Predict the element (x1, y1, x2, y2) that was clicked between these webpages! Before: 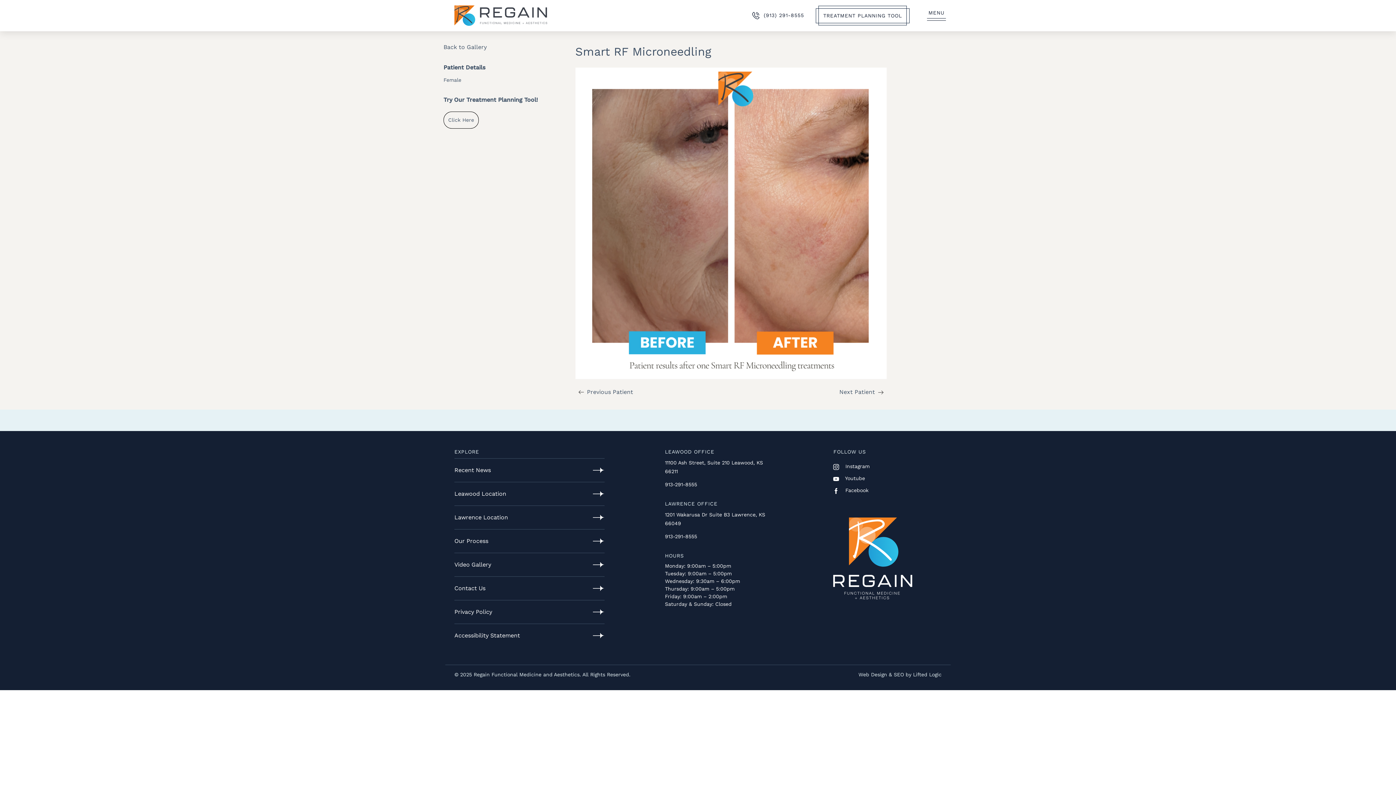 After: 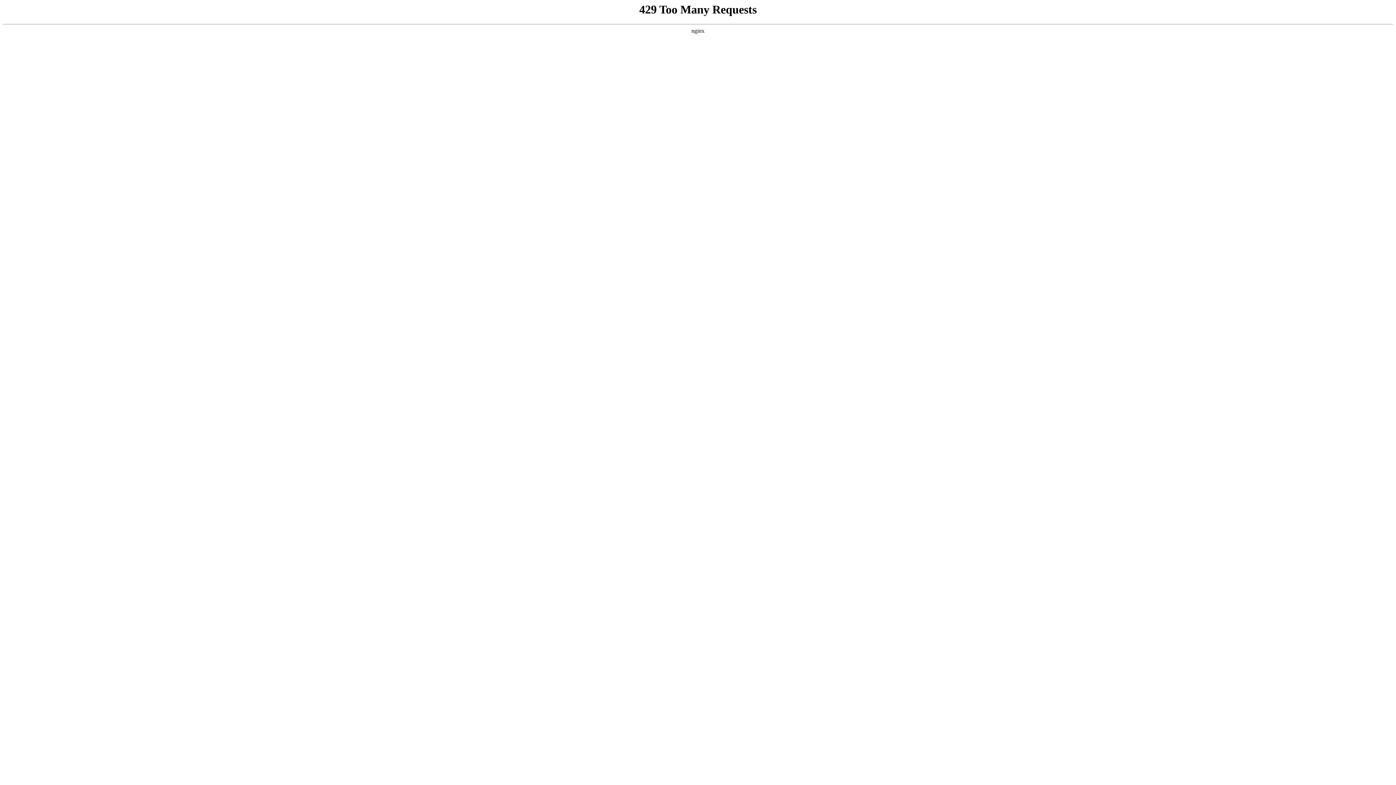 Action: label: Leawood Location
Leawood Location bbox: (454, 488, 604, 500)